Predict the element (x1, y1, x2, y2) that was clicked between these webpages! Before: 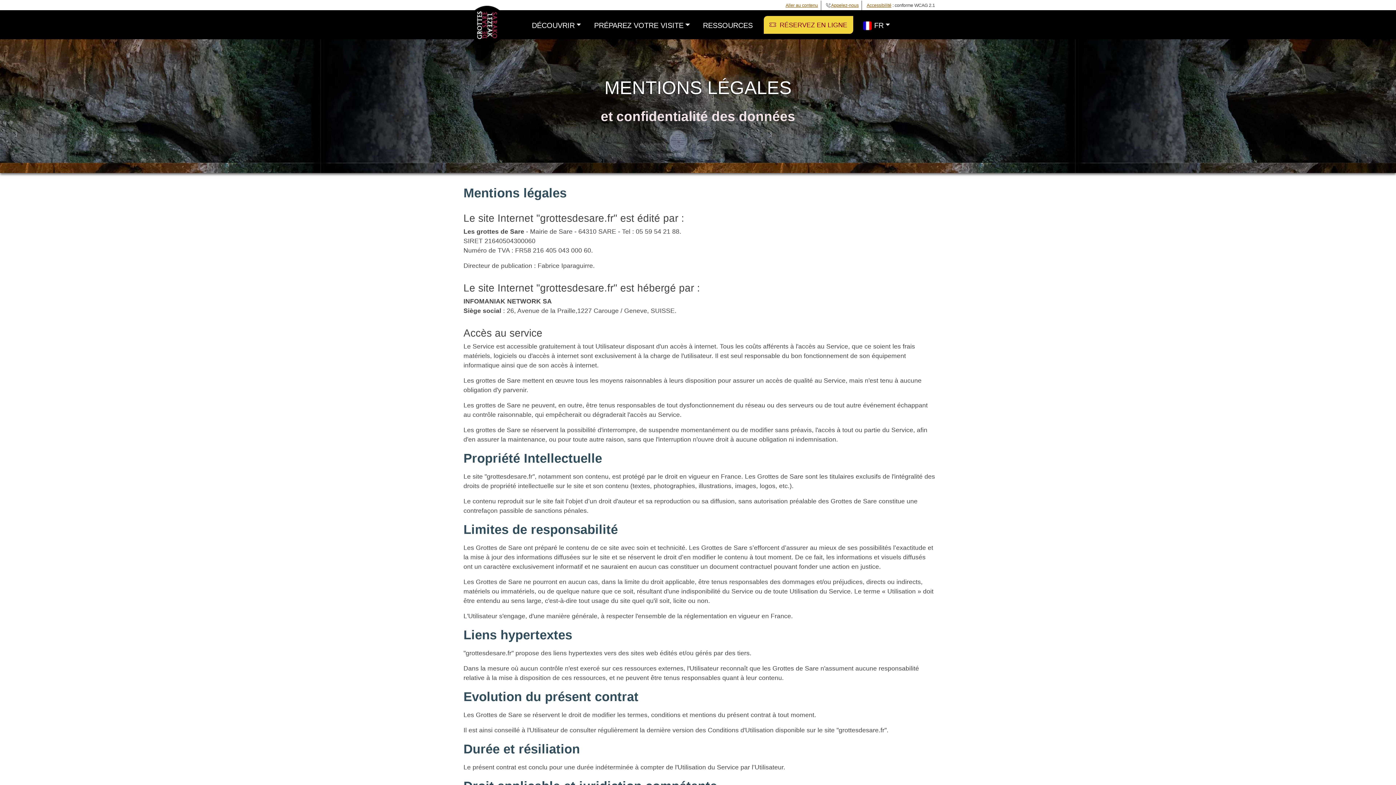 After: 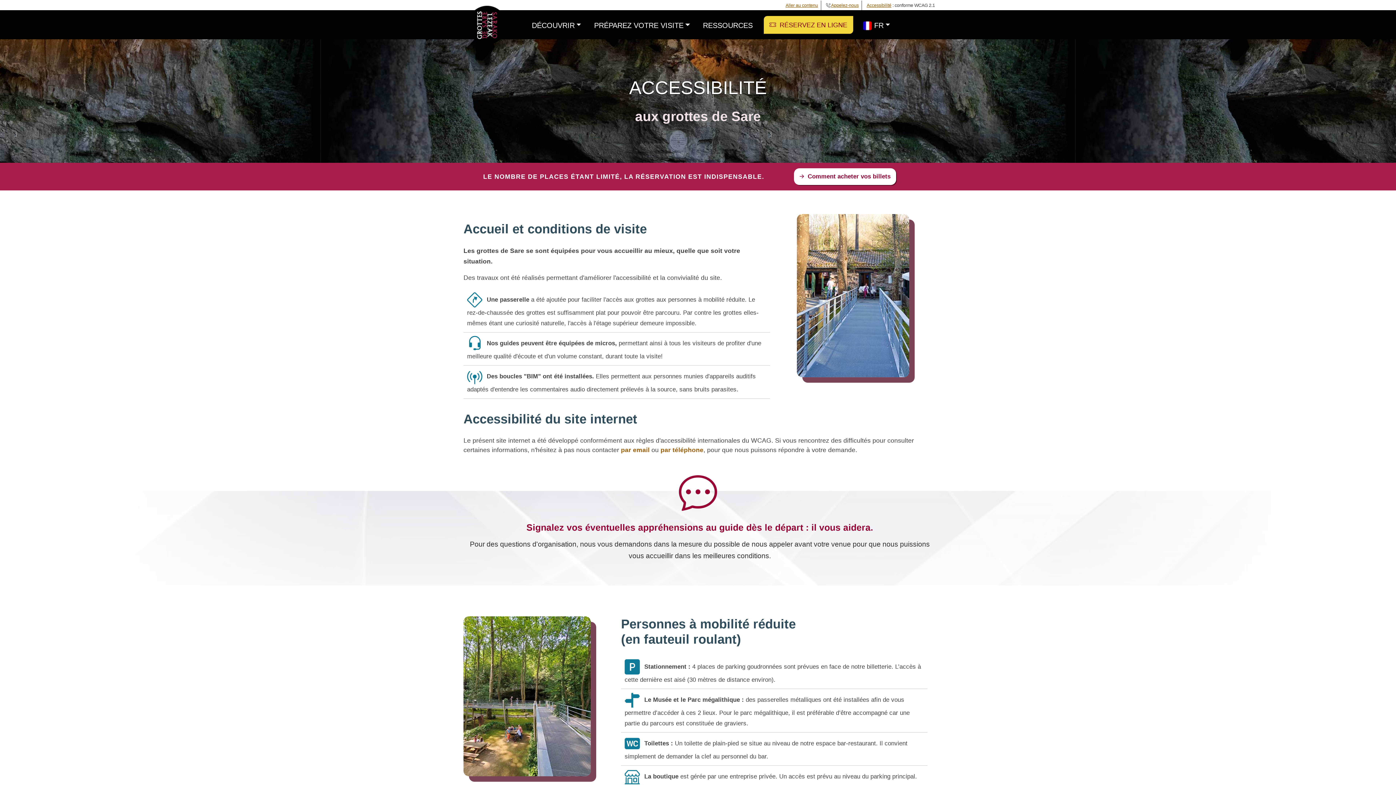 Action: label: Accessibilité bbox: (866, 2, 891, 8)